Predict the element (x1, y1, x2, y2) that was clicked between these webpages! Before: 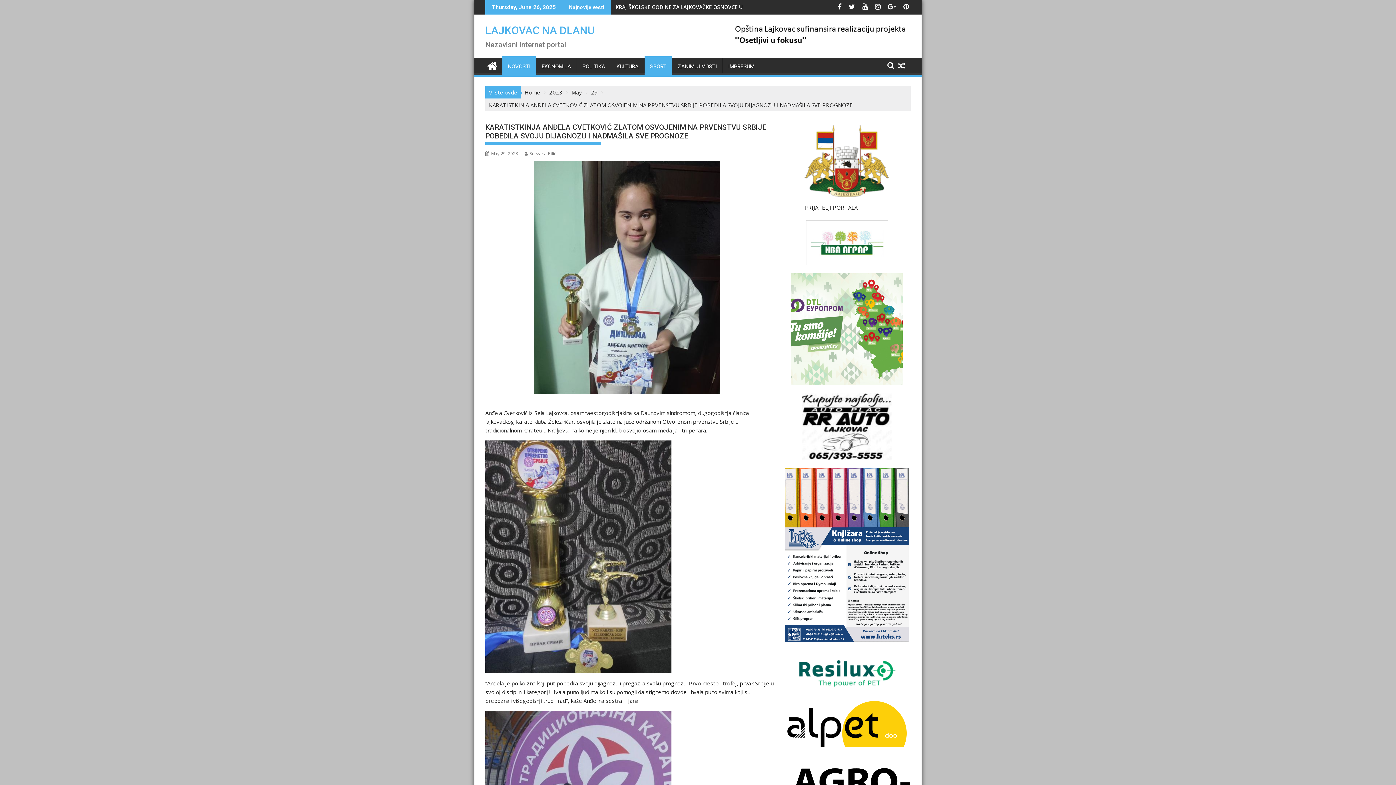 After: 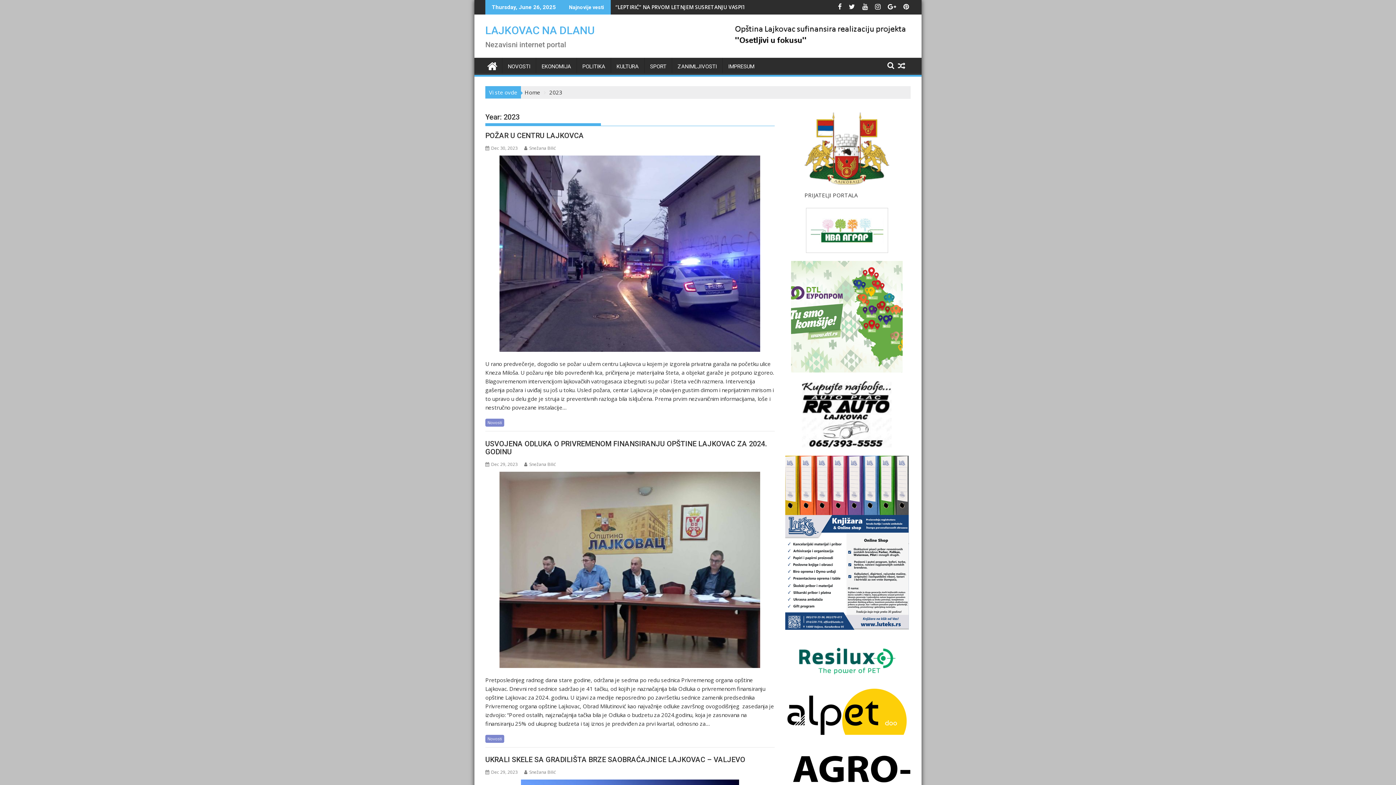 Action: label: 2023 bbox: (549, 88, 562, 96)